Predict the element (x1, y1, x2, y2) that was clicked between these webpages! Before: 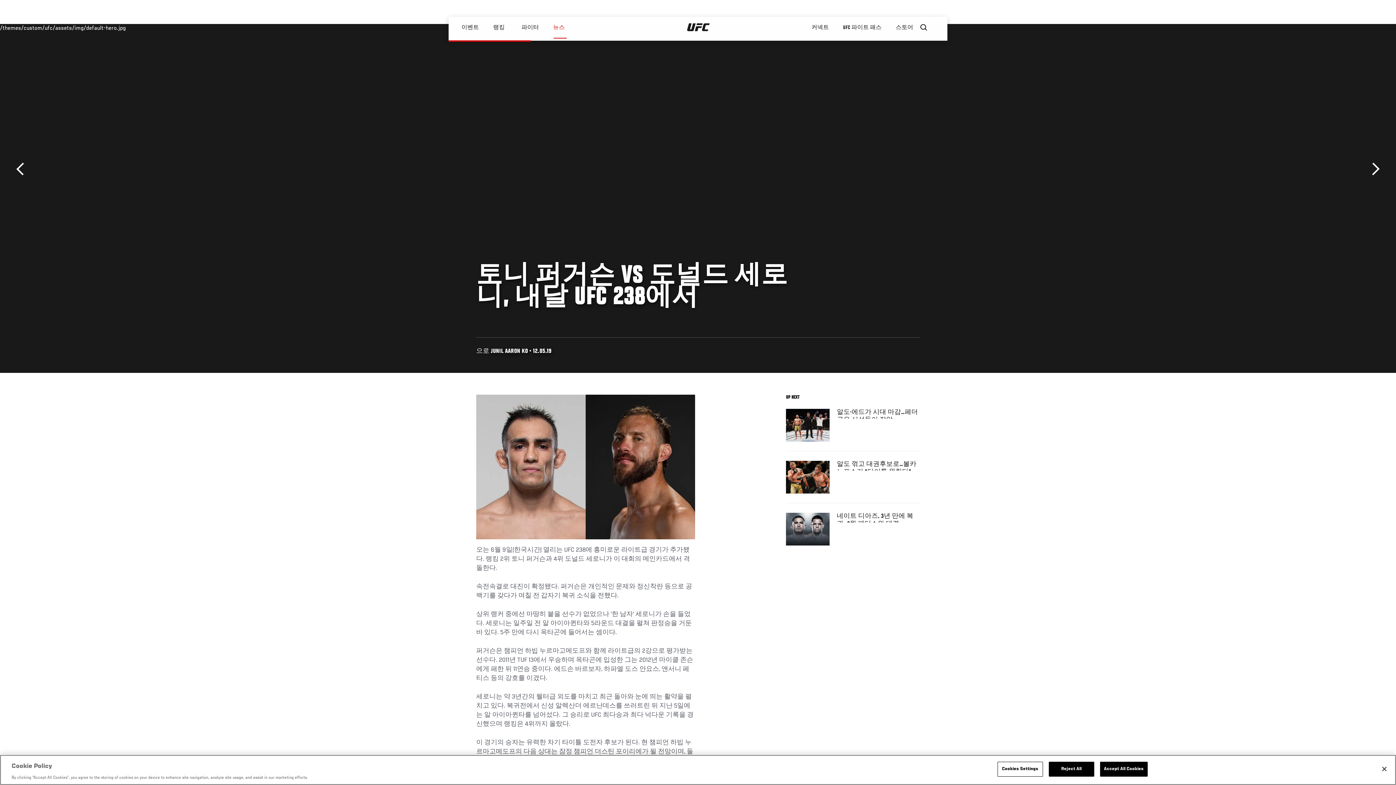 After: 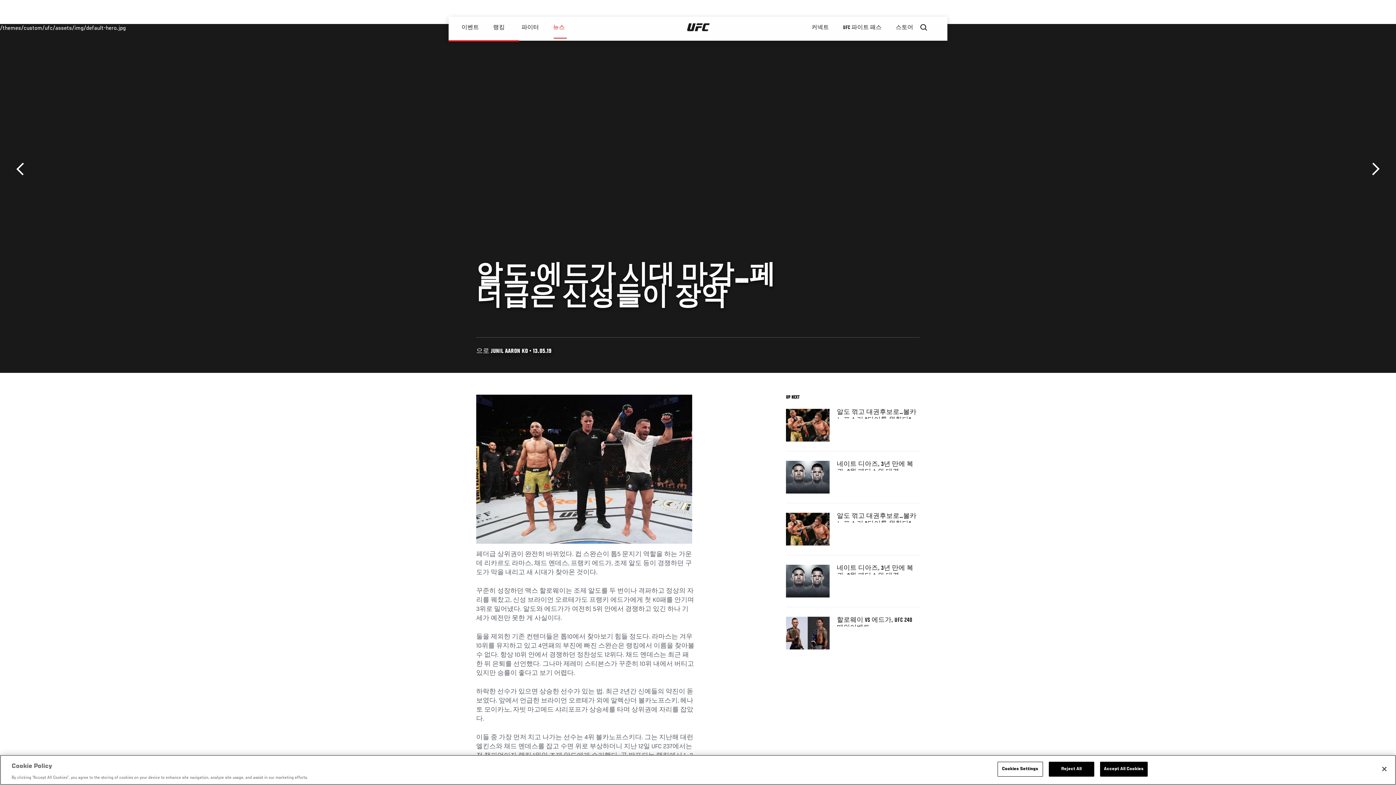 Action: bbox: (786, 409, 829, 441)